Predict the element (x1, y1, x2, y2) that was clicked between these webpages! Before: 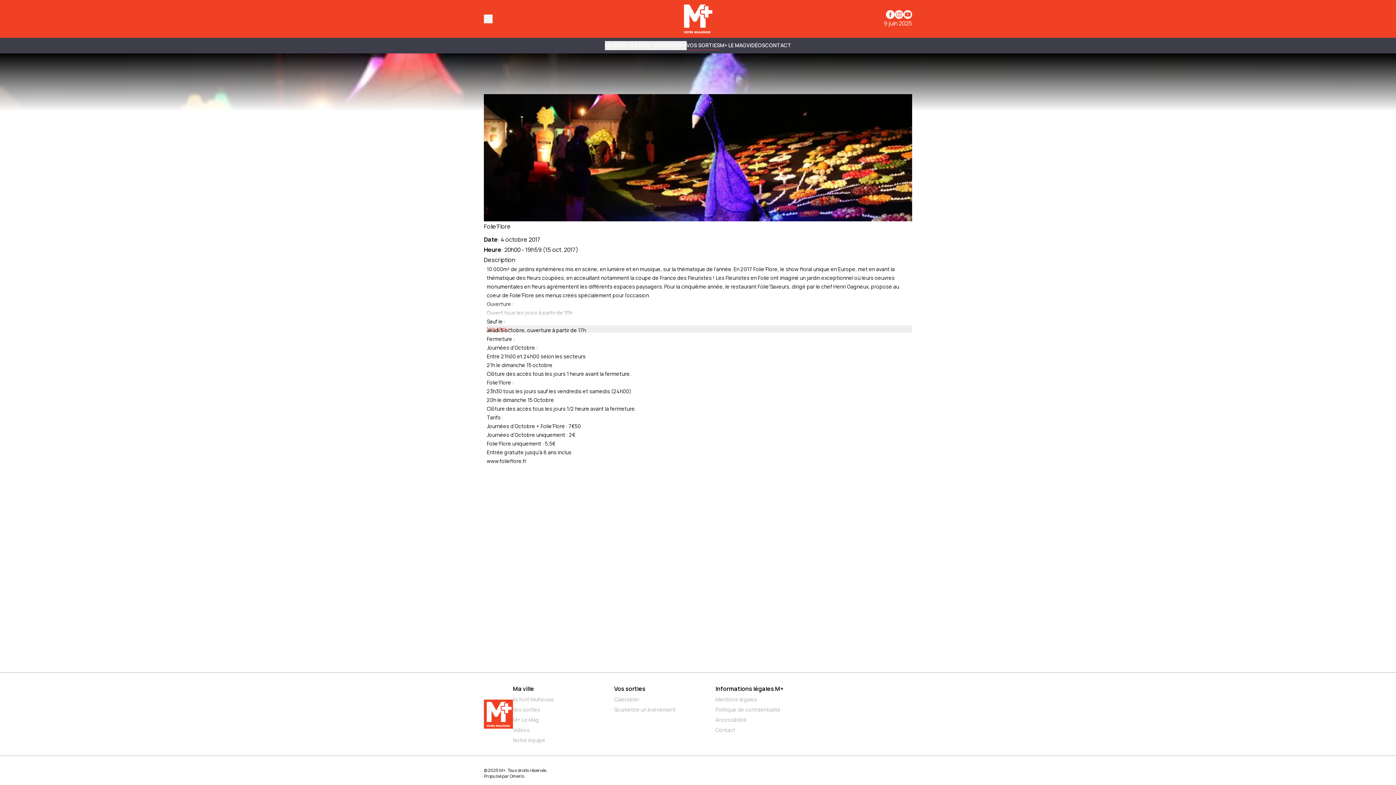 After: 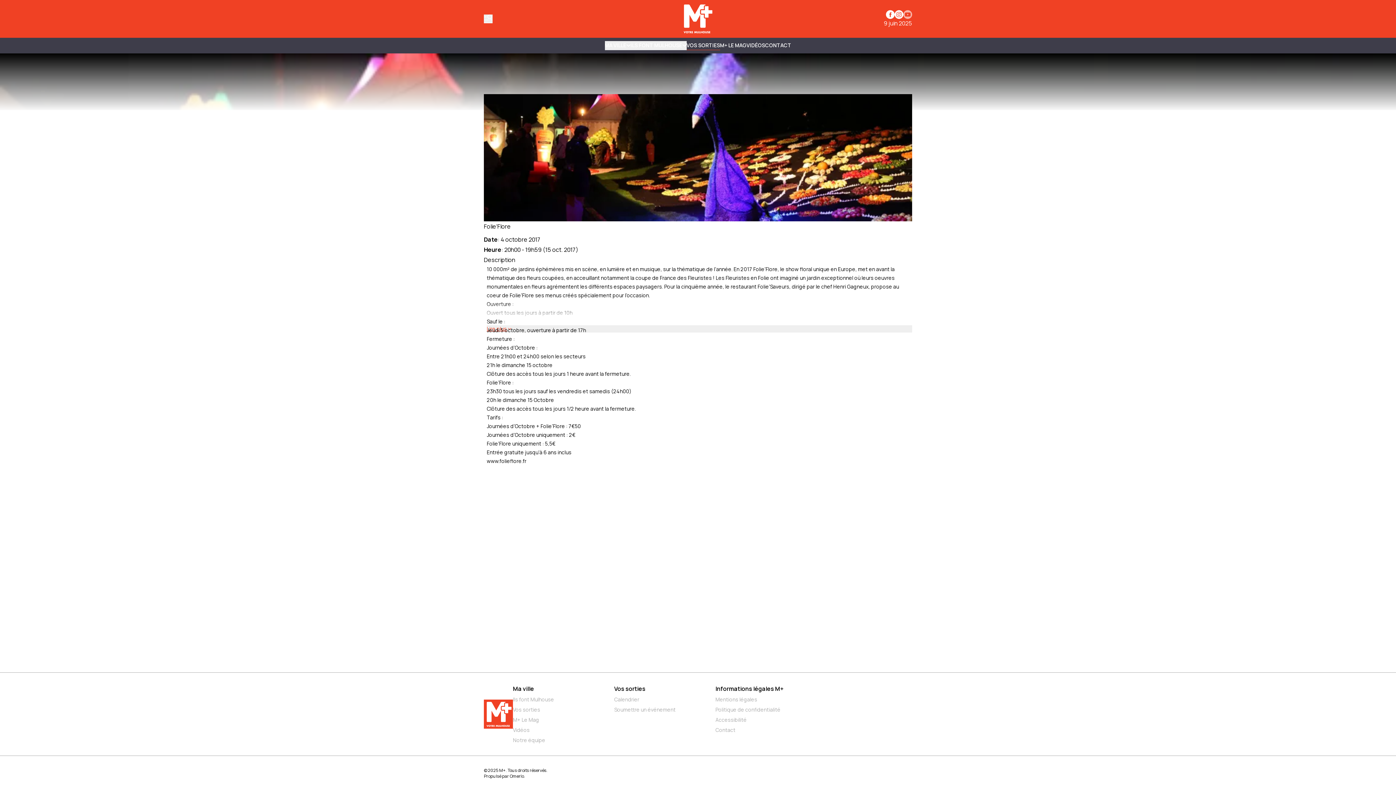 Action: label: Chaîne YouTube bbox: (903, 10, 912, 18)